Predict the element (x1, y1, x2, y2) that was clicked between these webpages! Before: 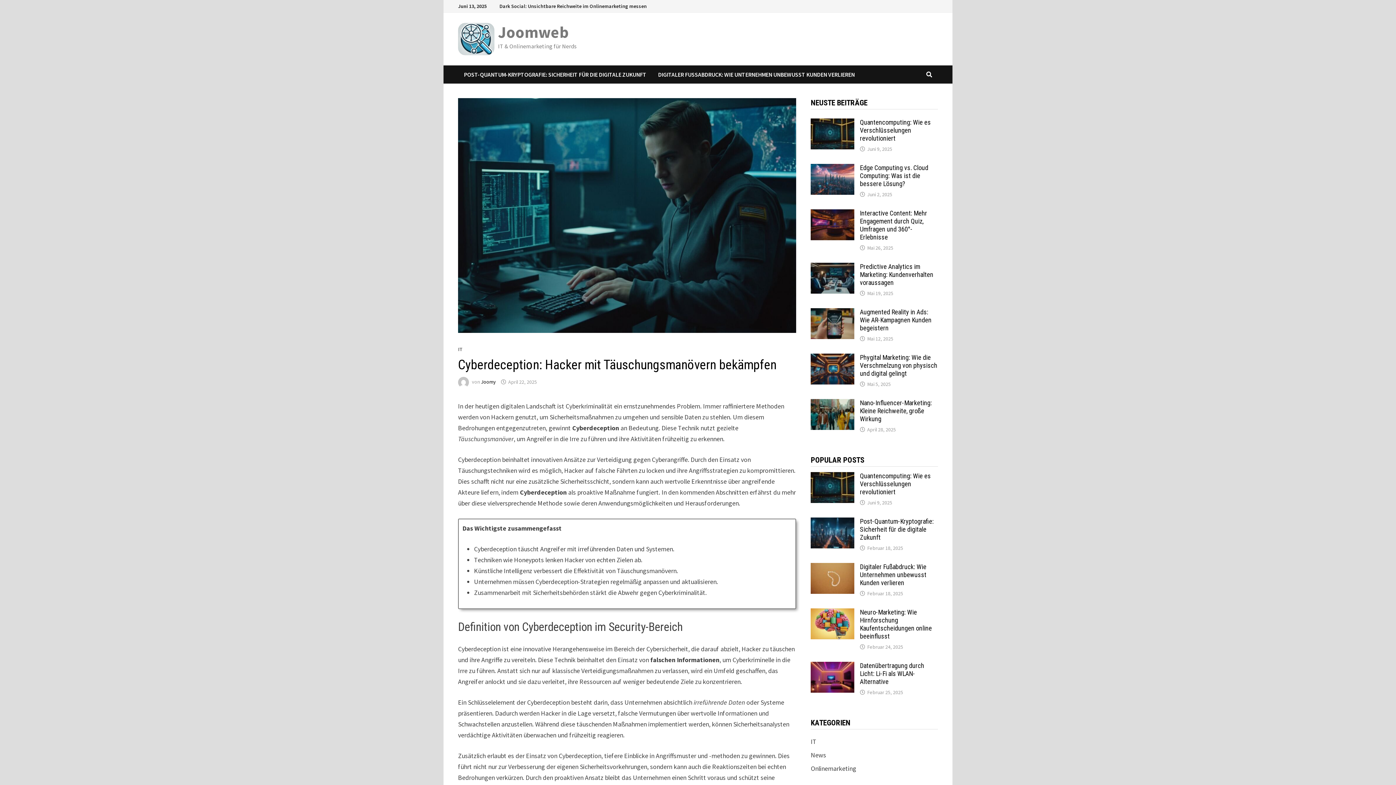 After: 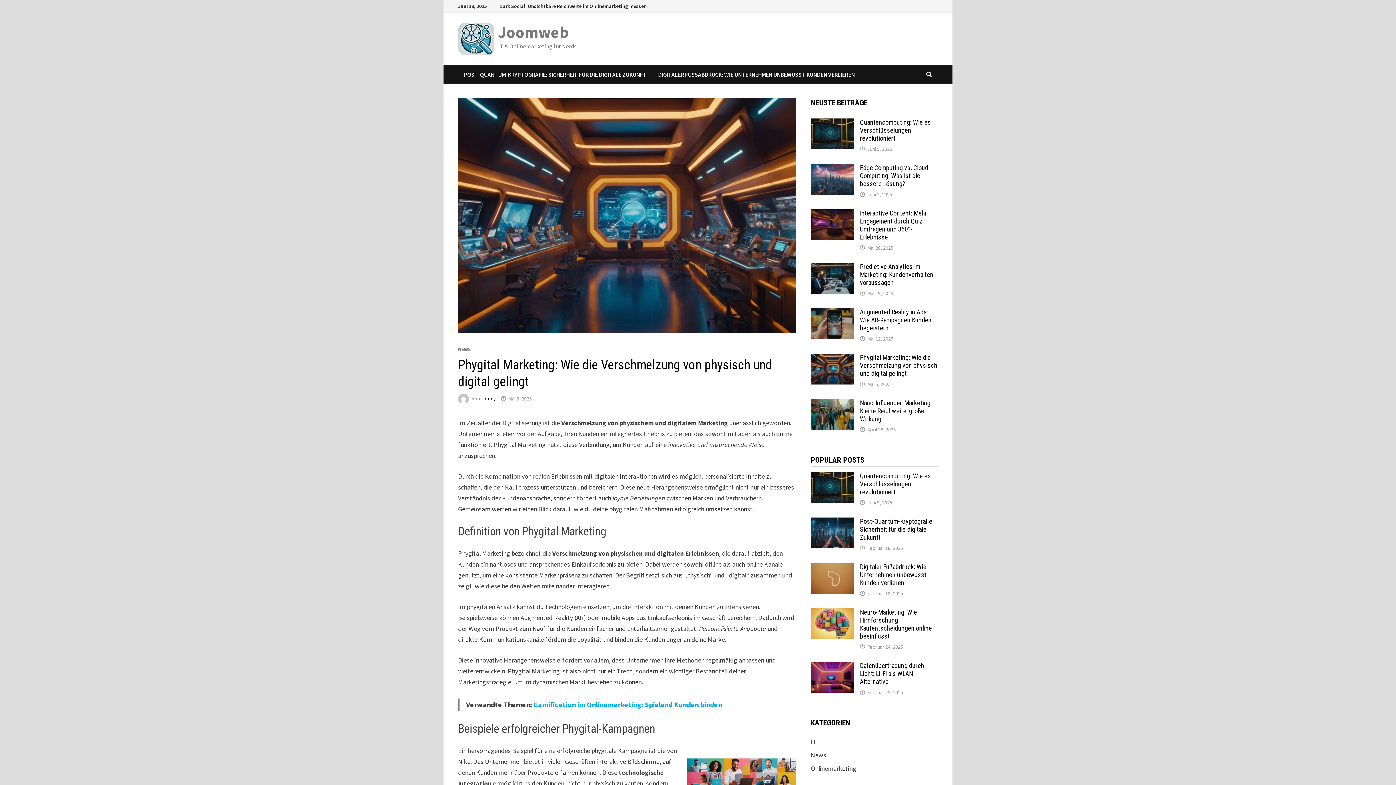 Action: bbox: (811, 354, 854, 362)